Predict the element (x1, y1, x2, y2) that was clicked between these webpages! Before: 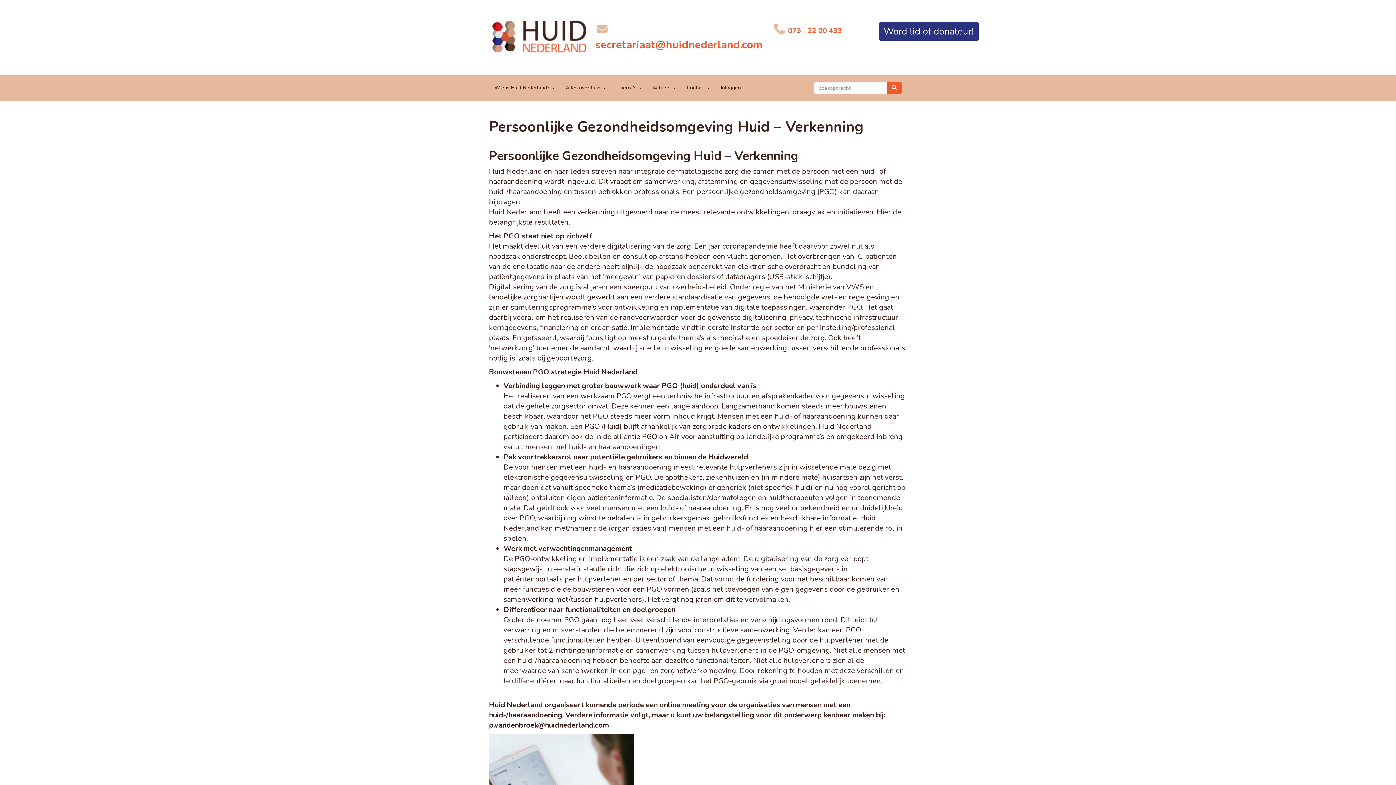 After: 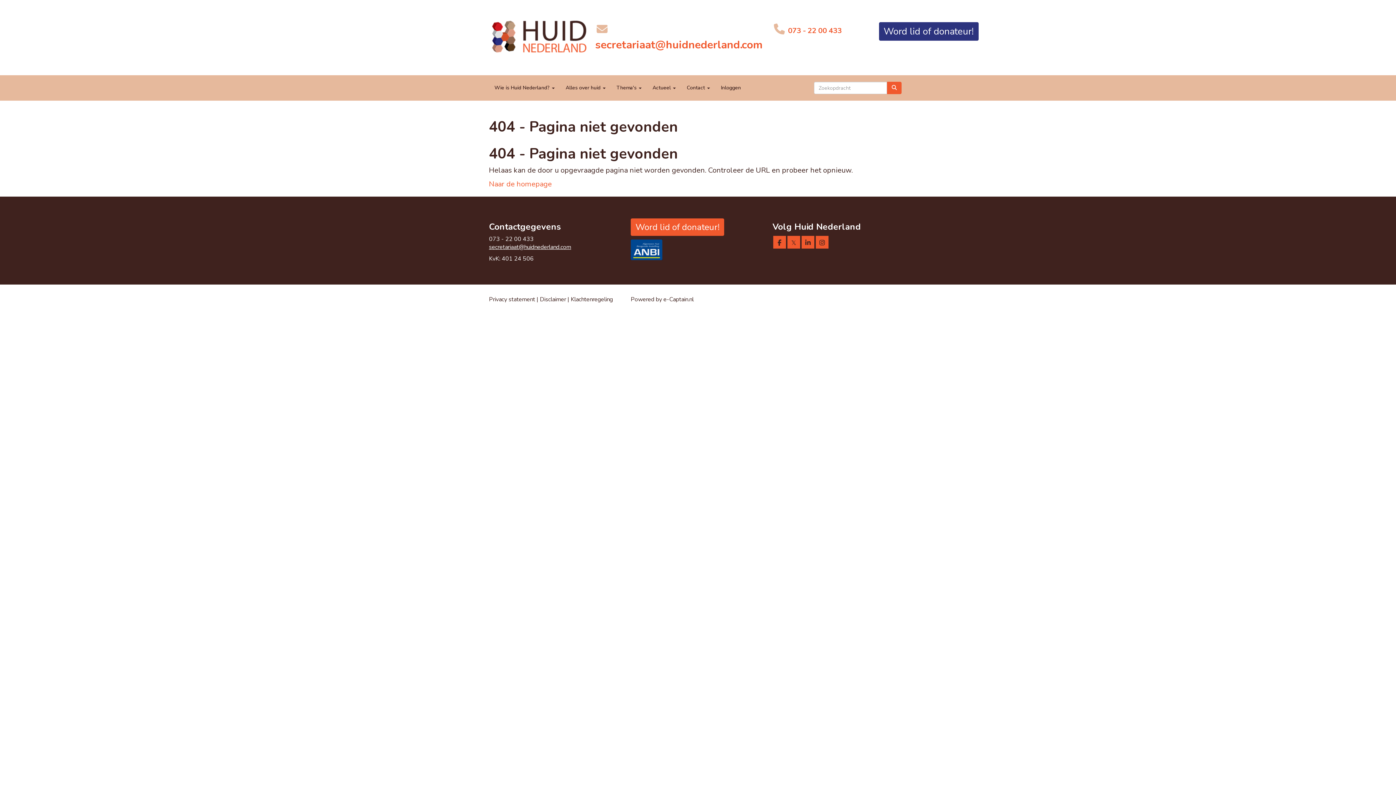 Action: bbox: (786, 25, 842, 35) label:  073 - 22 00 433